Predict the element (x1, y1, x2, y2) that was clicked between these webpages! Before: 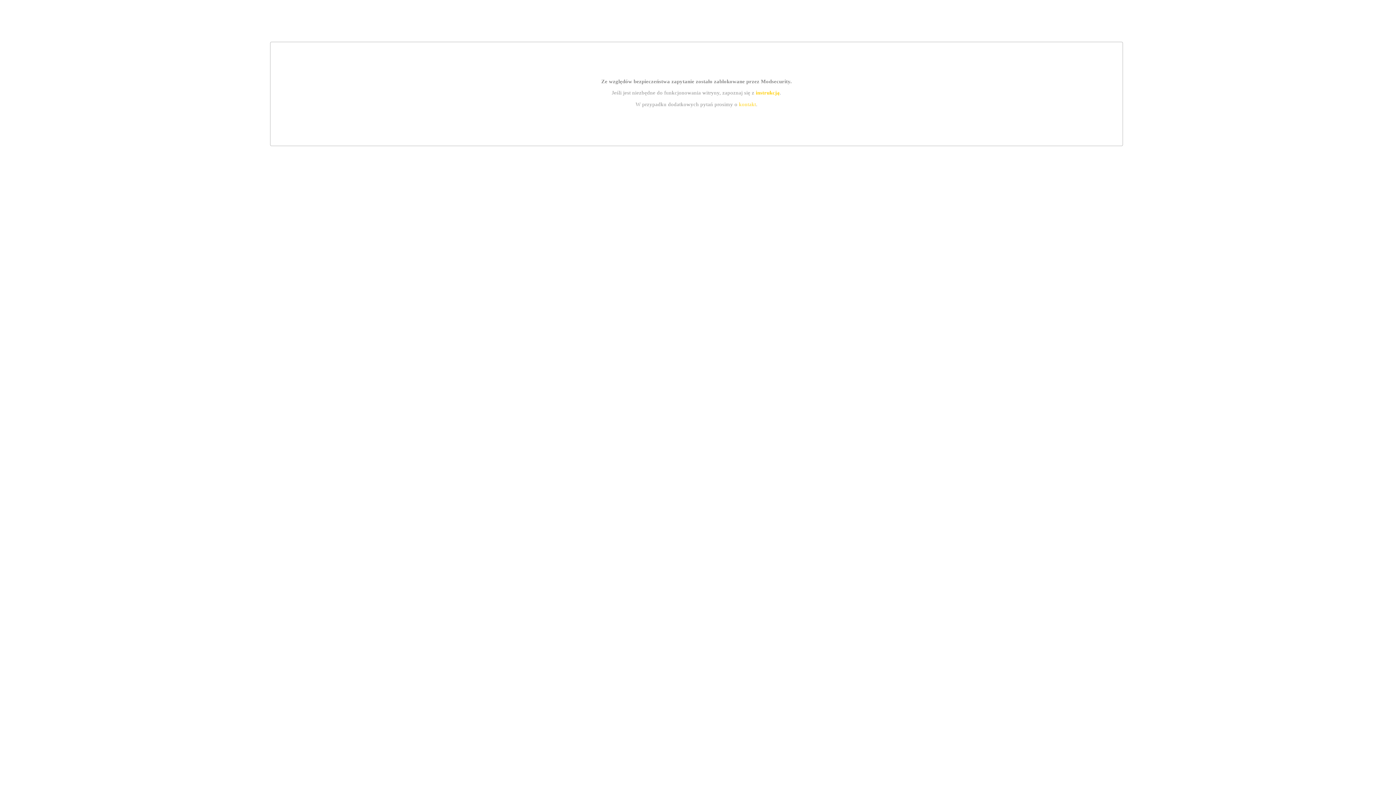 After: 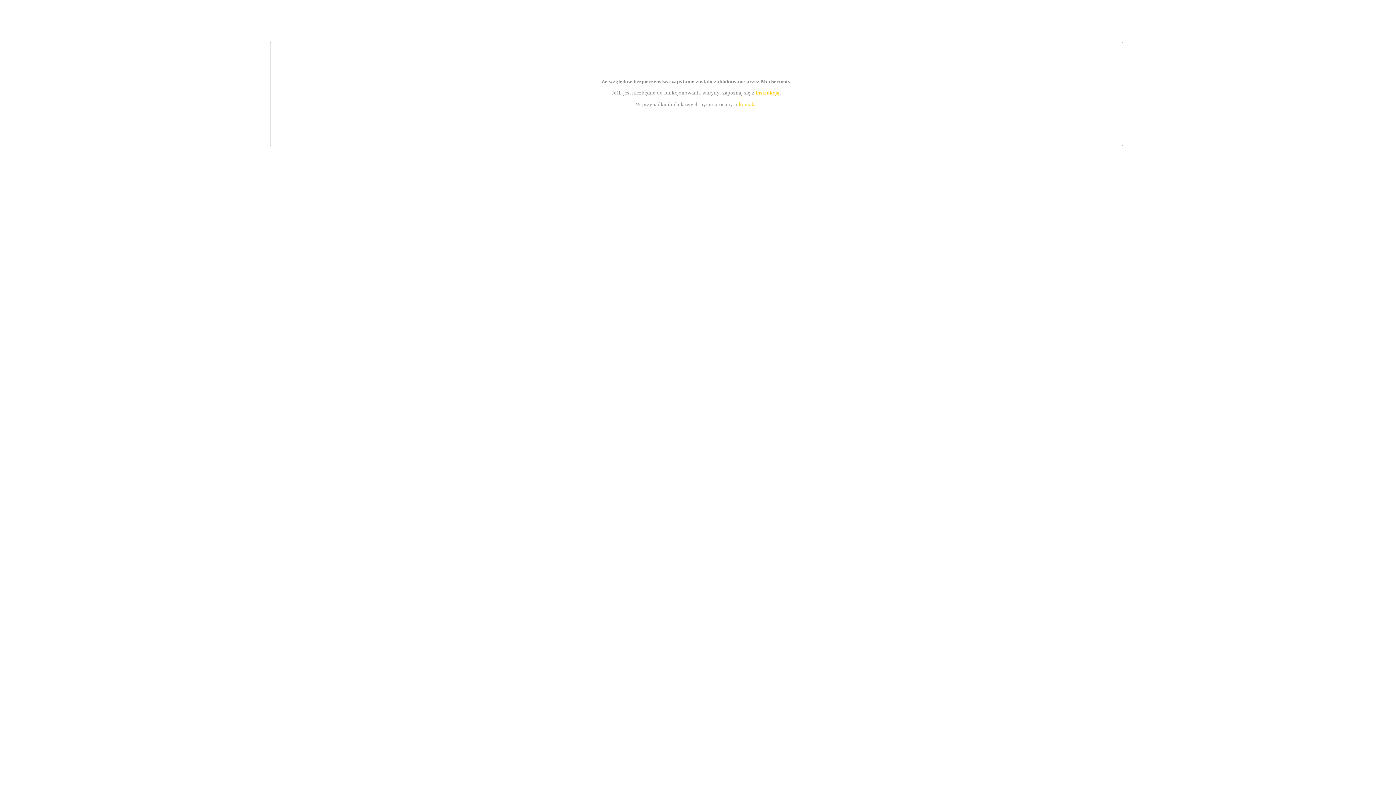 Action: label: instrukcją bbox: (755, 89, 779, 95)